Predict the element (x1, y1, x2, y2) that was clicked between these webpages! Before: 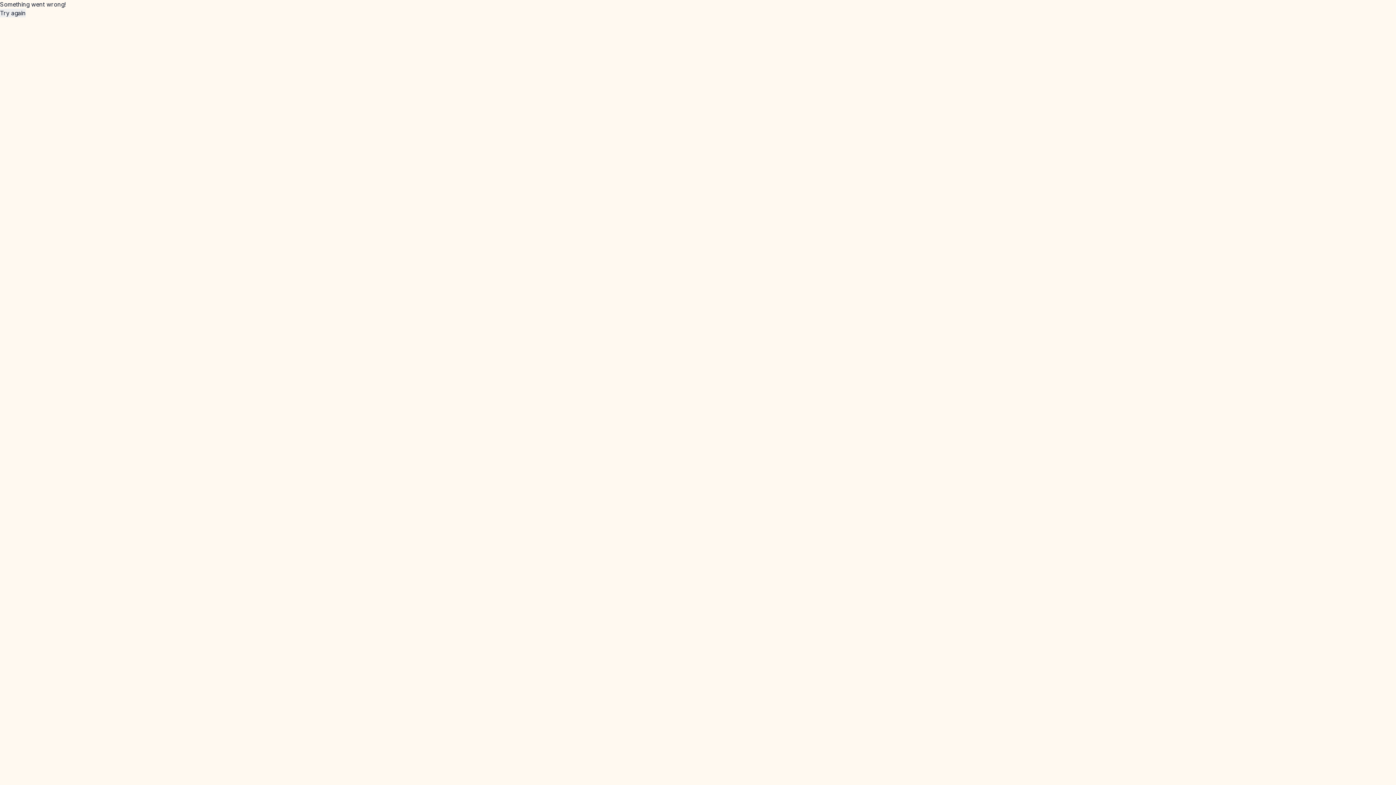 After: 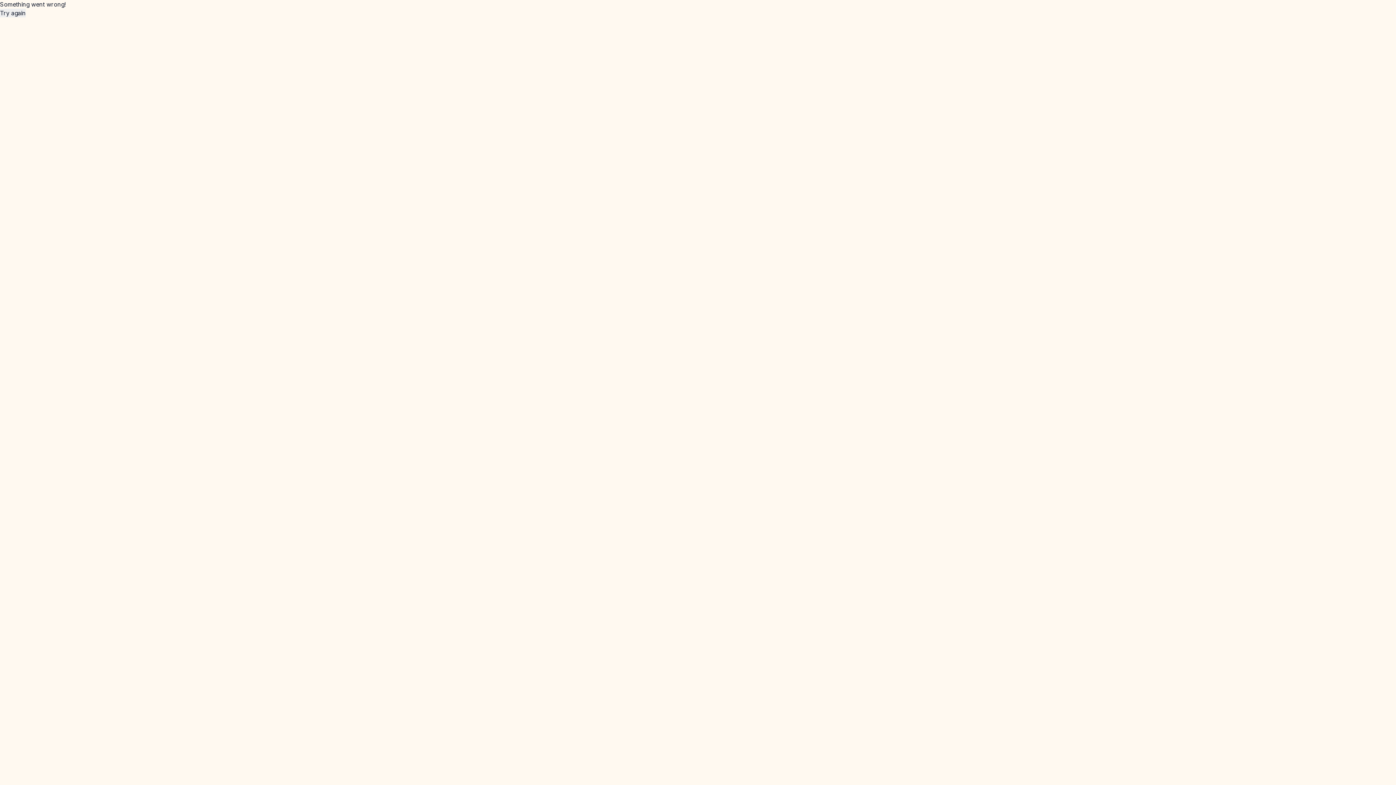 Action: label: Try again bbox: (0, 8, 25, 17)